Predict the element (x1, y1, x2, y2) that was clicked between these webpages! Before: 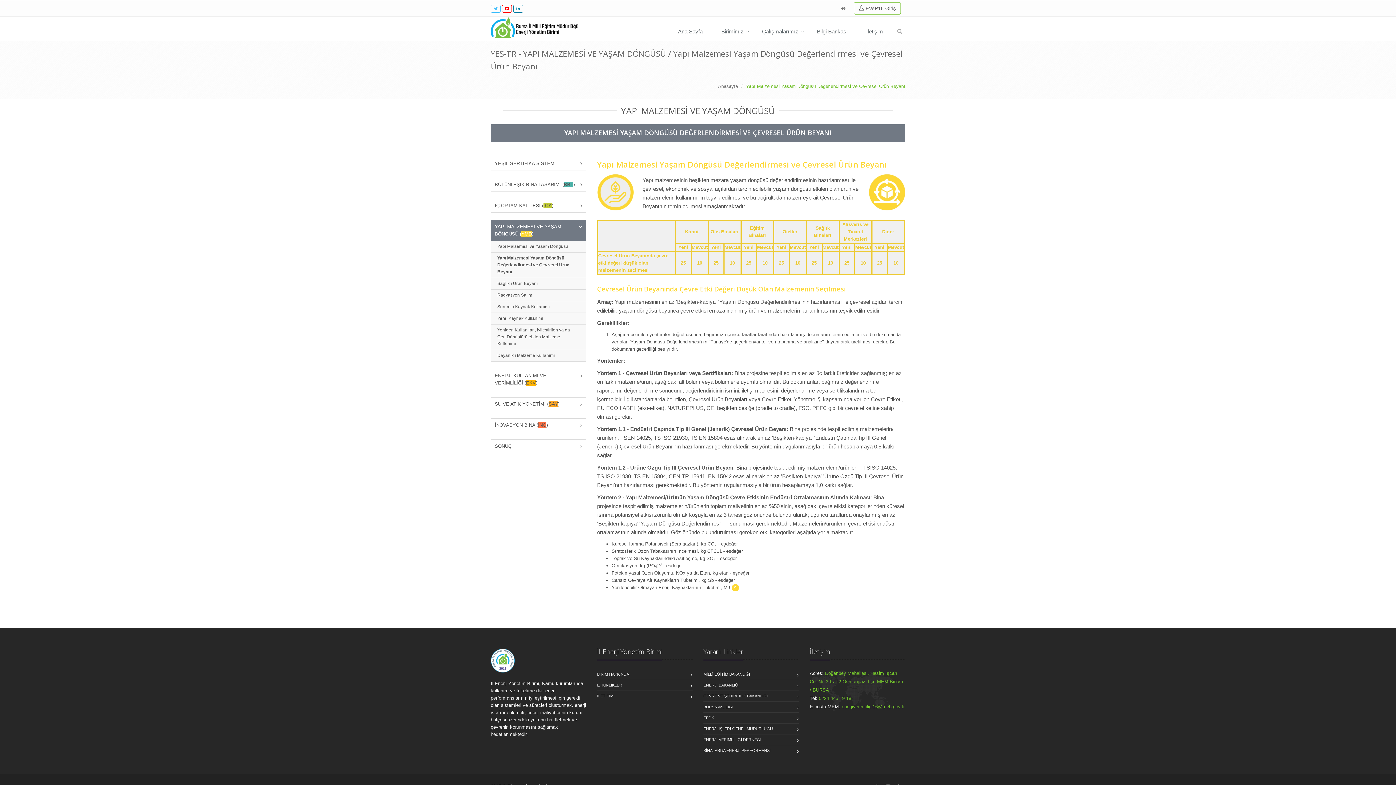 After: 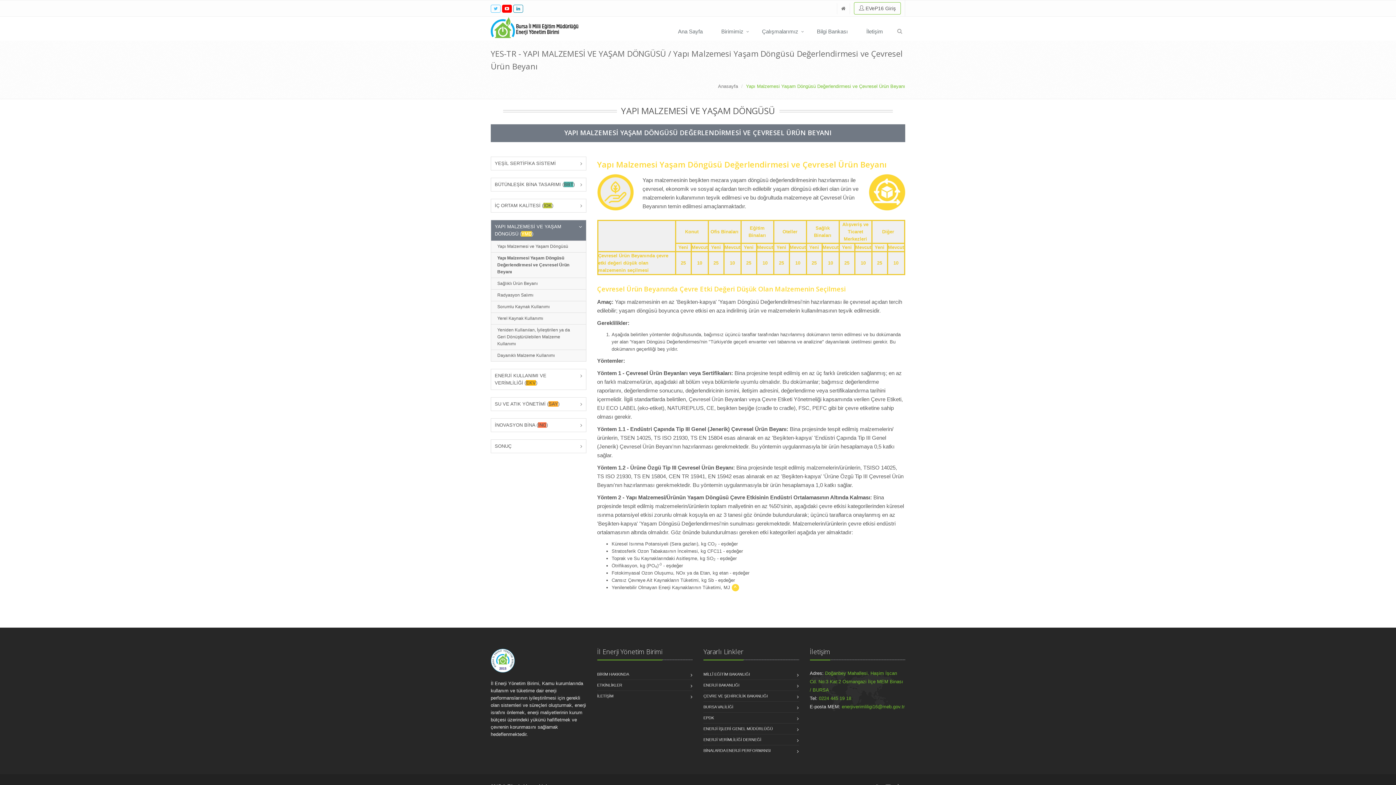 Action: bbox: (502, 5, 512, 11)